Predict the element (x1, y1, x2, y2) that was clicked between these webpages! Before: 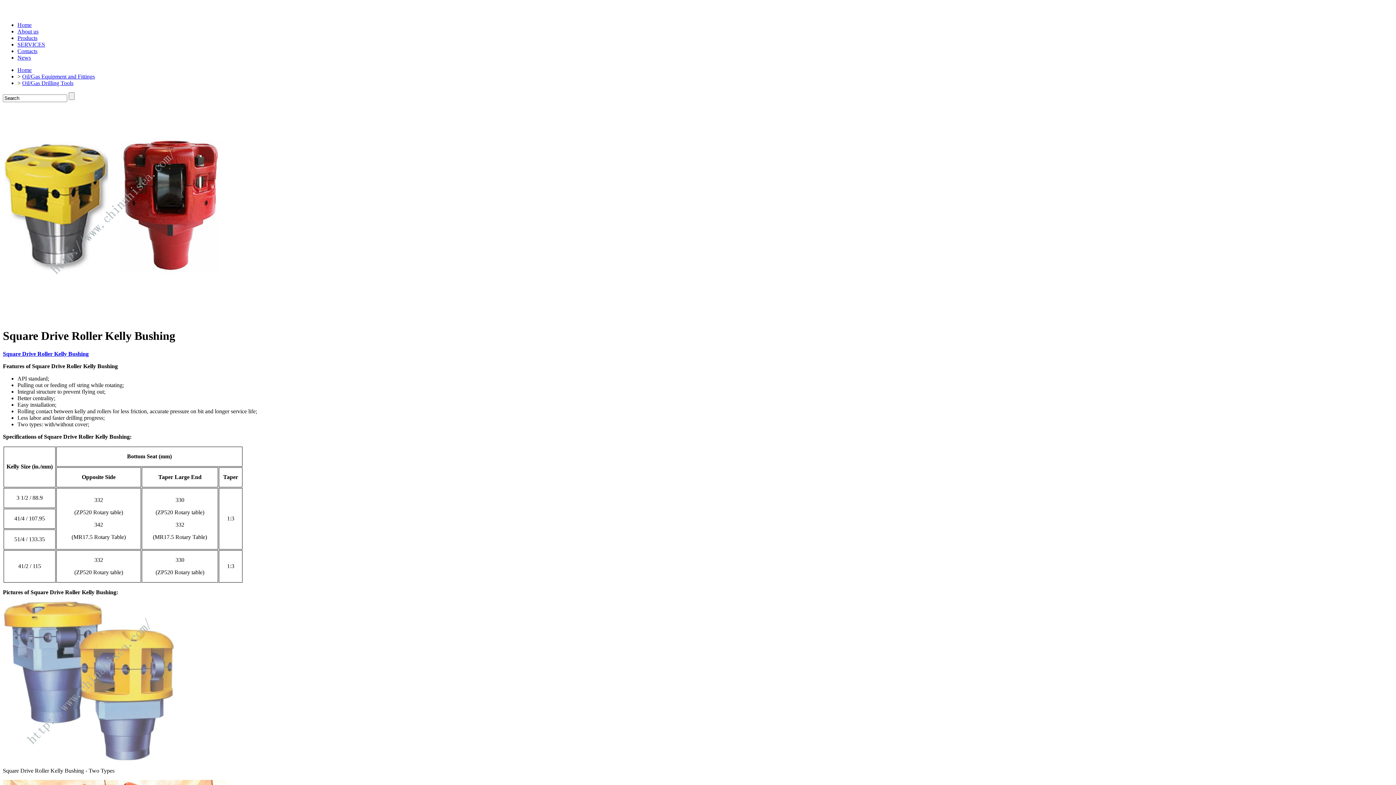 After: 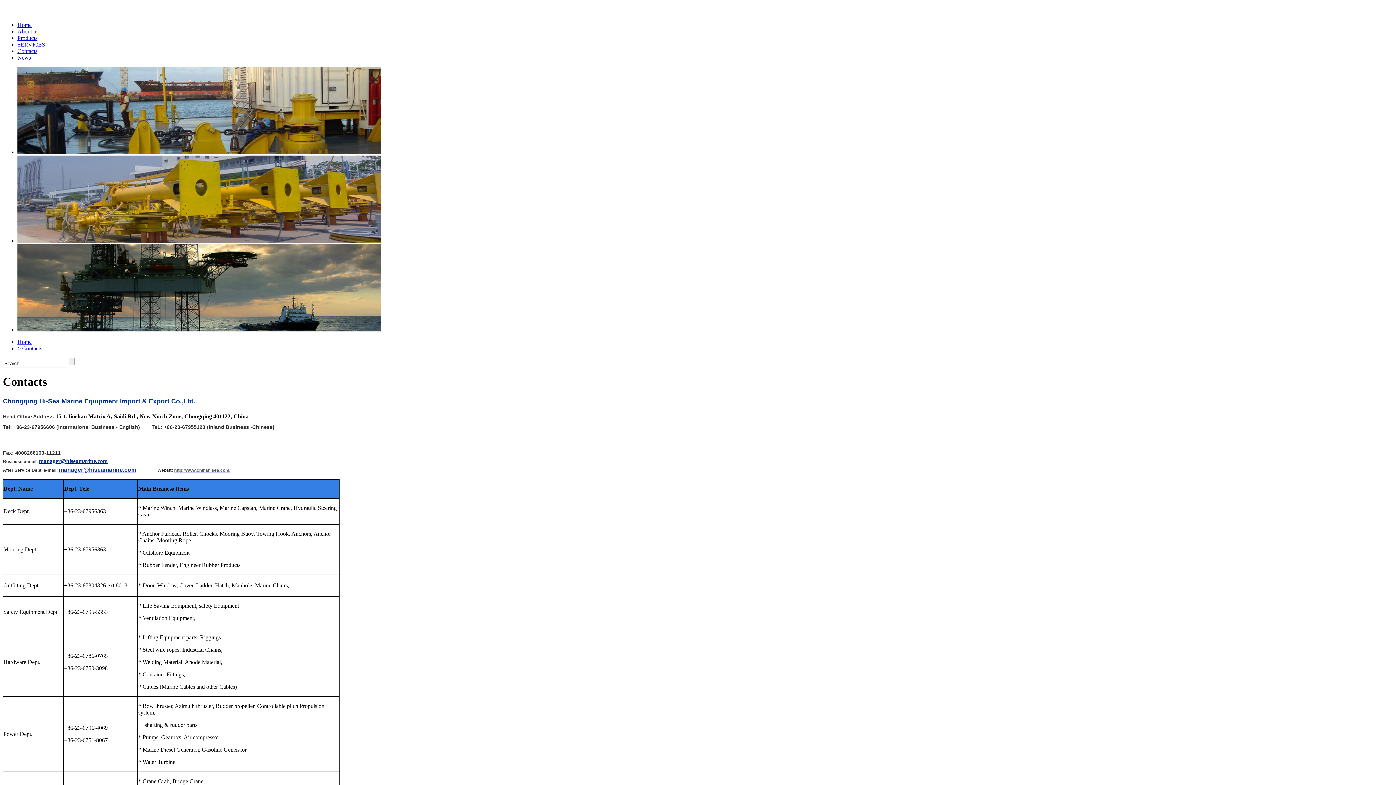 Action: label: Contacts bbox: (17, 48, 37, 54)